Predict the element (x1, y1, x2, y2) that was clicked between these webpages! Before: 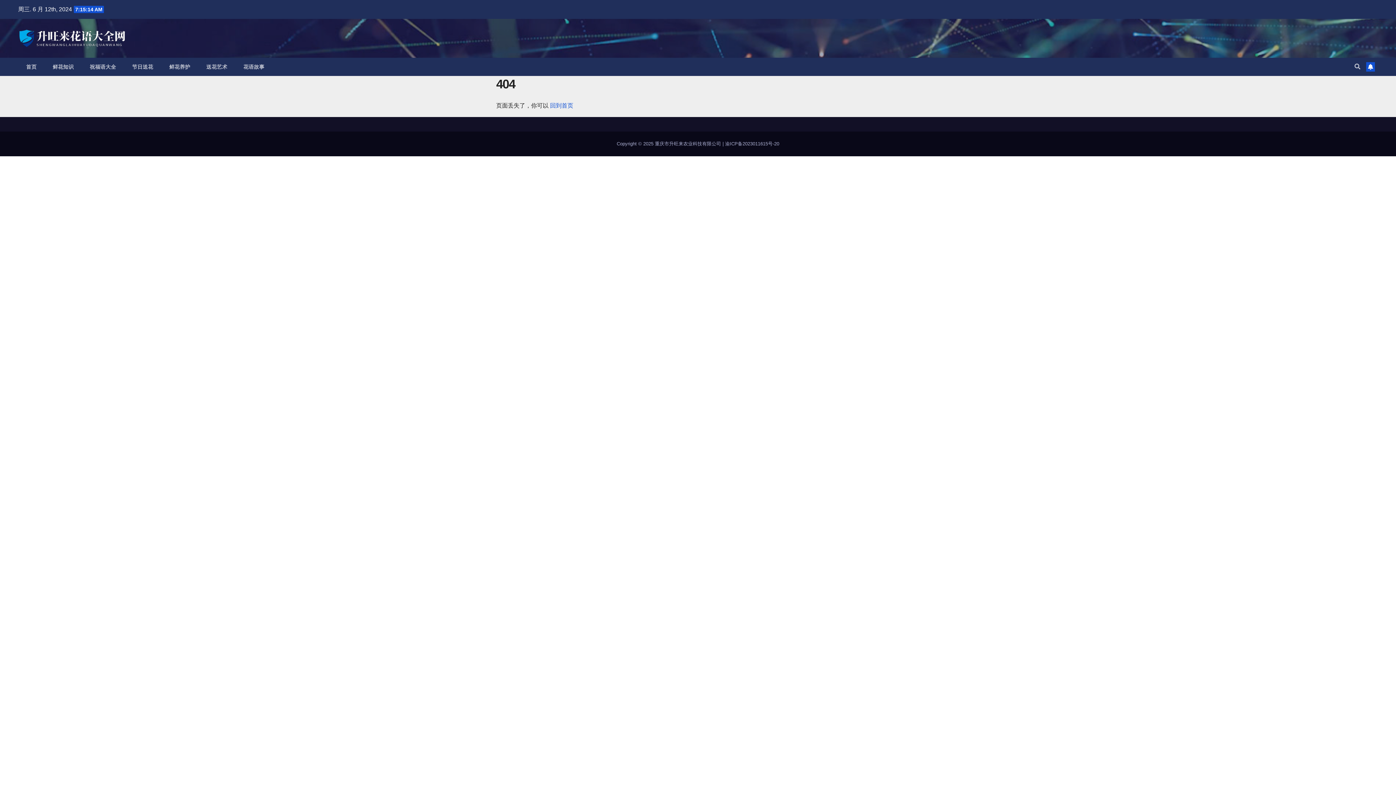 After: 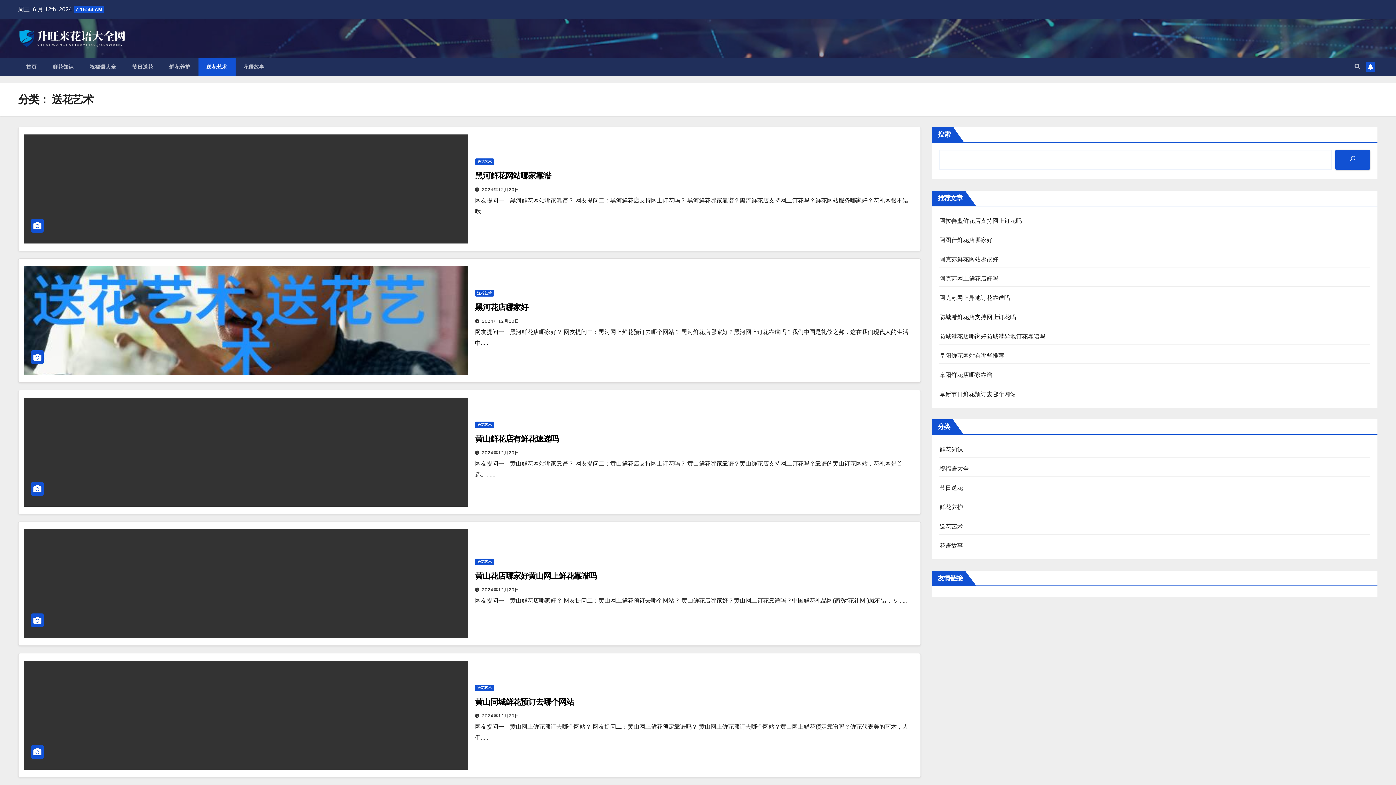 Action: bbox: (198, 57, 235, 76) label: 送花艺术